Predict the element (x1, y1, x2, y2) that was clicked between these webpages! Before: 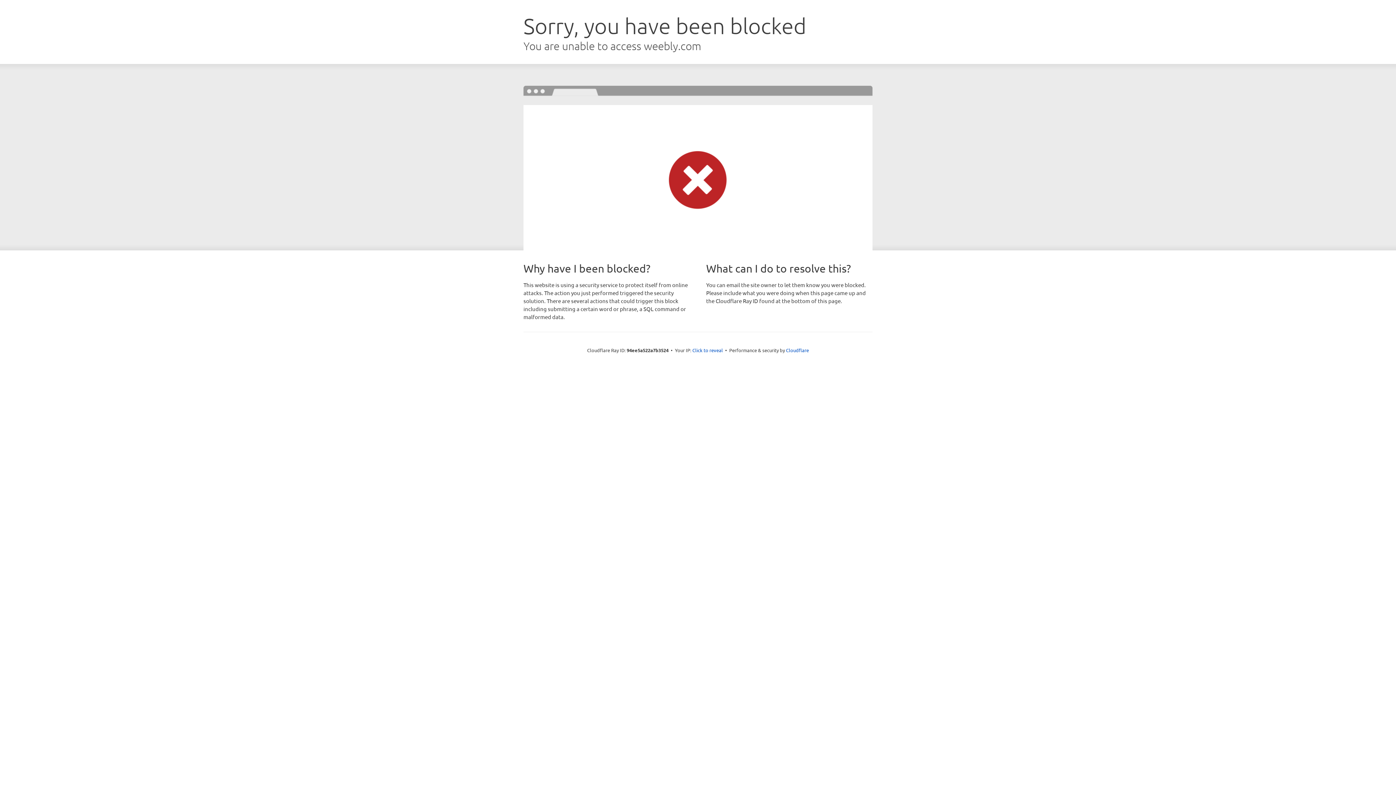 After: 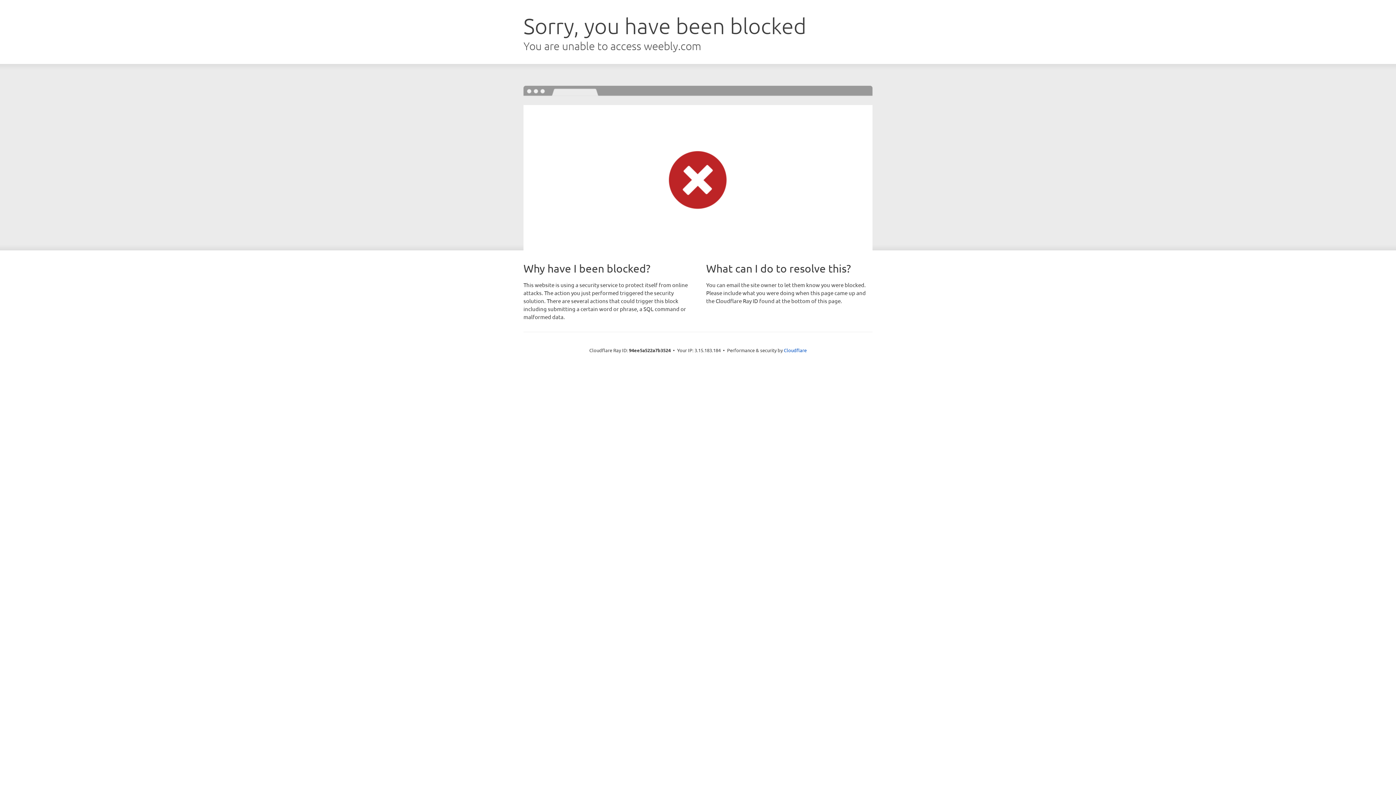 Action: bbox: (692, 346, 723, 353) label: Click to reveal